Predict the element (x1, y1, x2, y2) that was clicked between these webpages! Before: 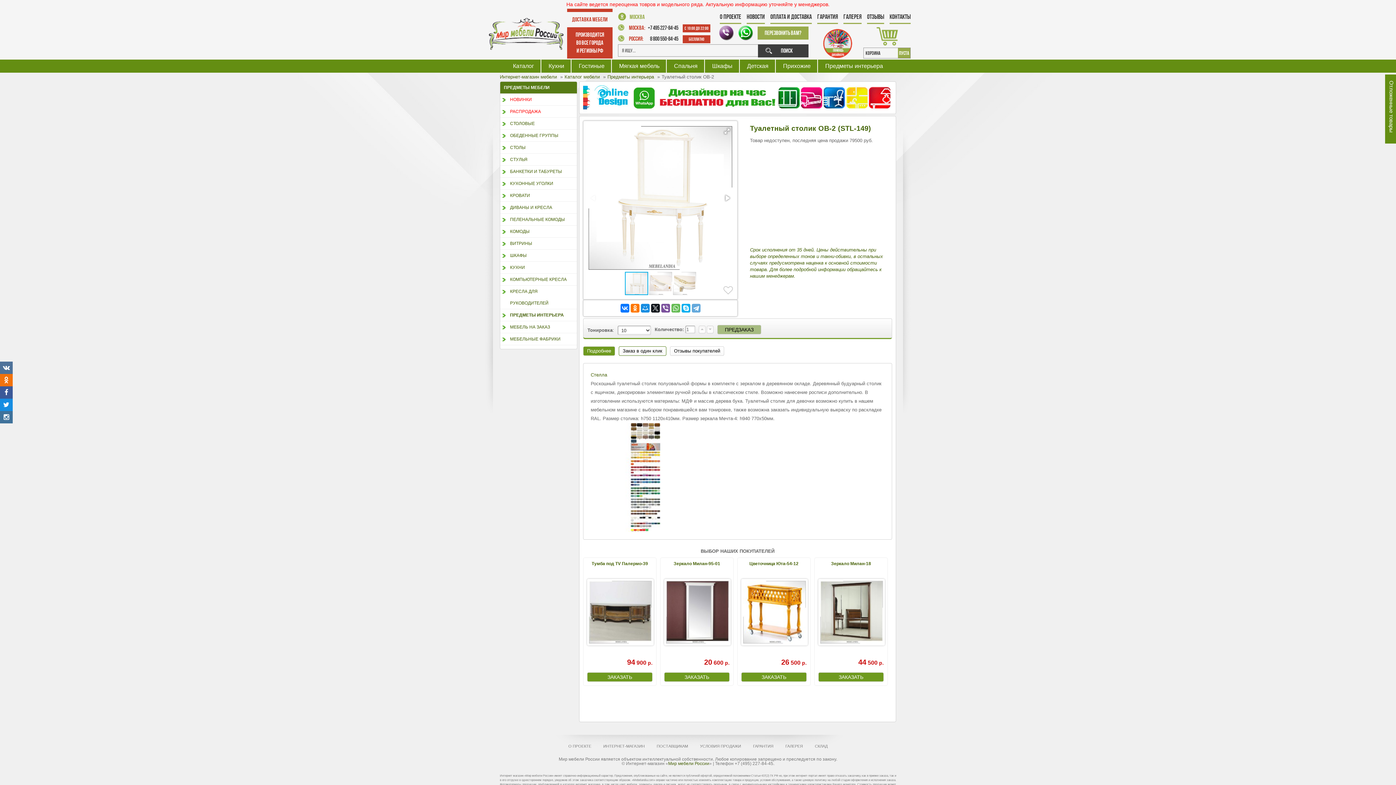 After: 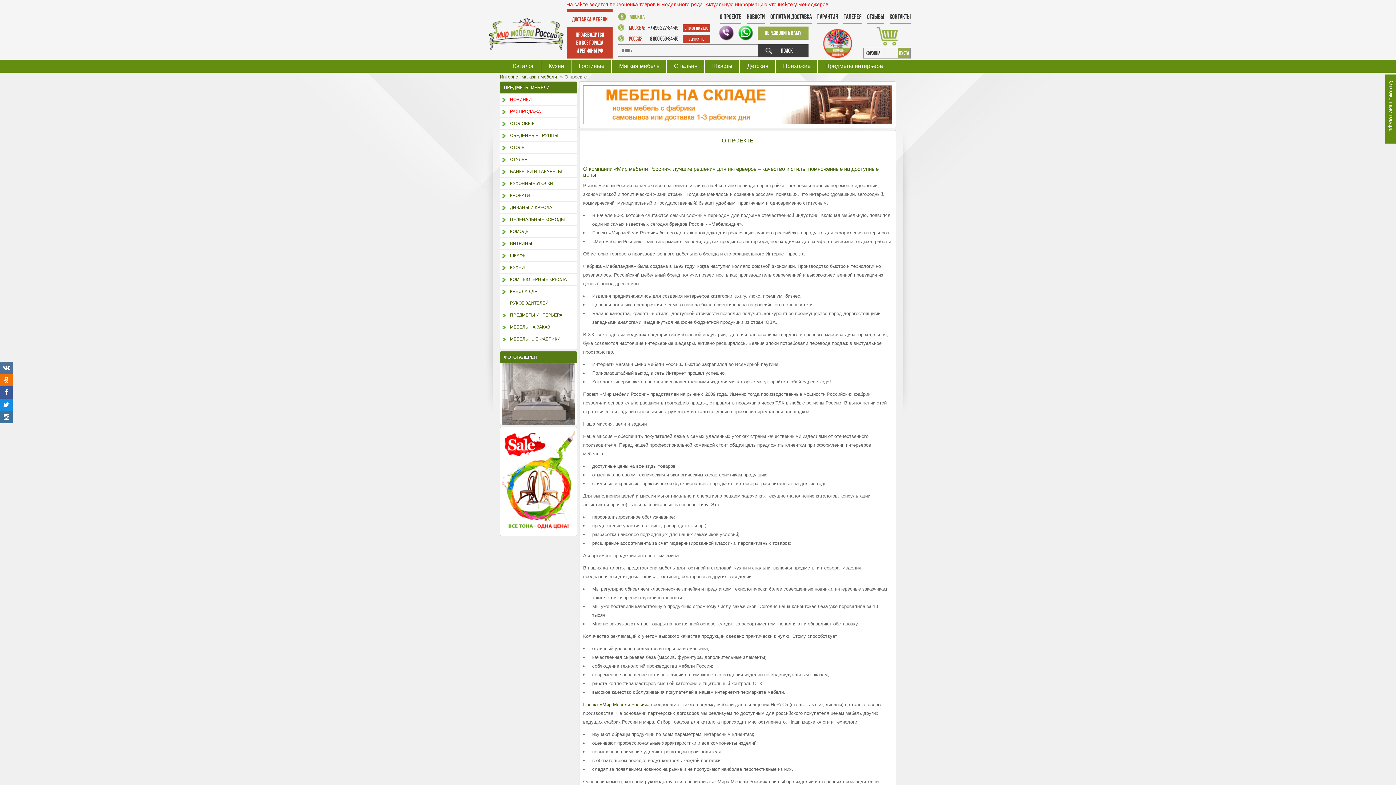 Action: bbox: (720, 10, 741, 24) label: О проекте